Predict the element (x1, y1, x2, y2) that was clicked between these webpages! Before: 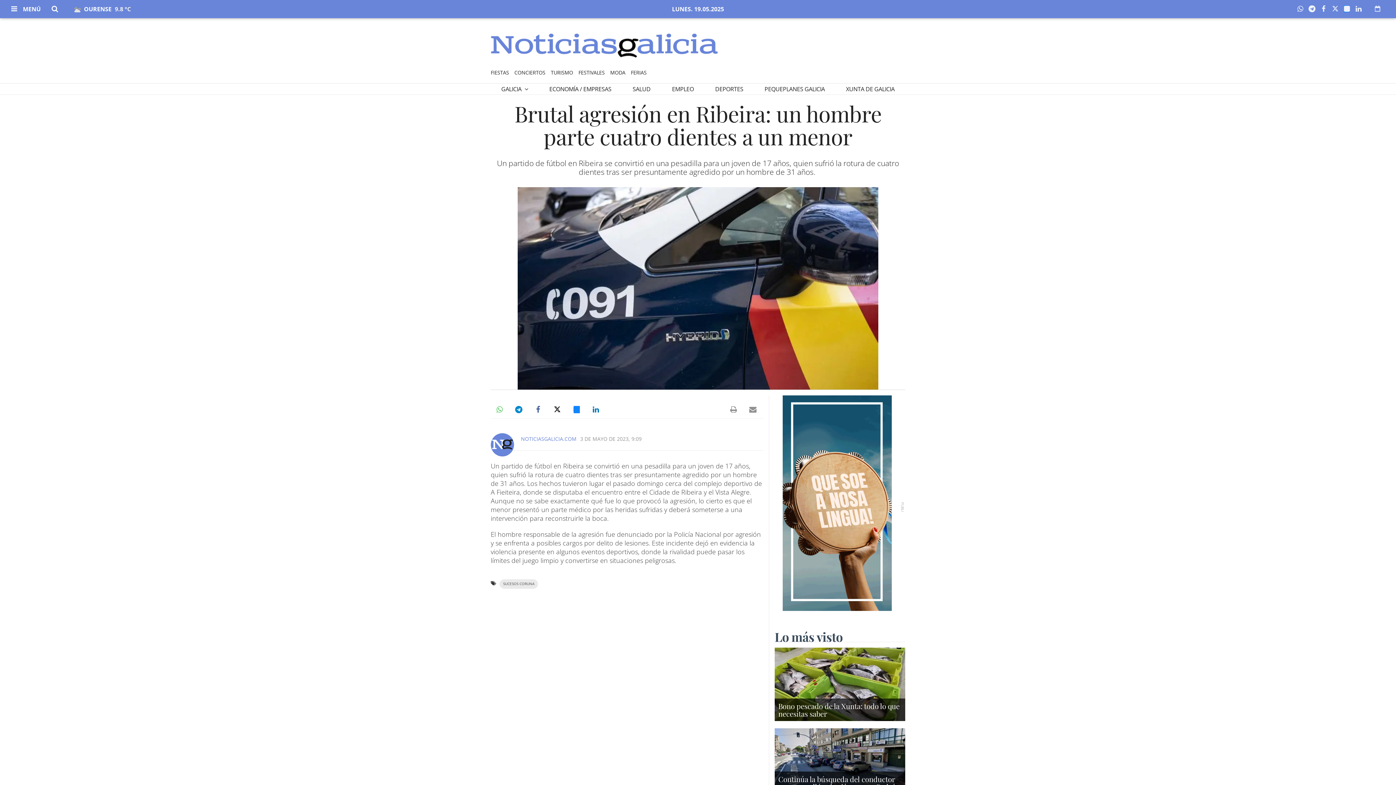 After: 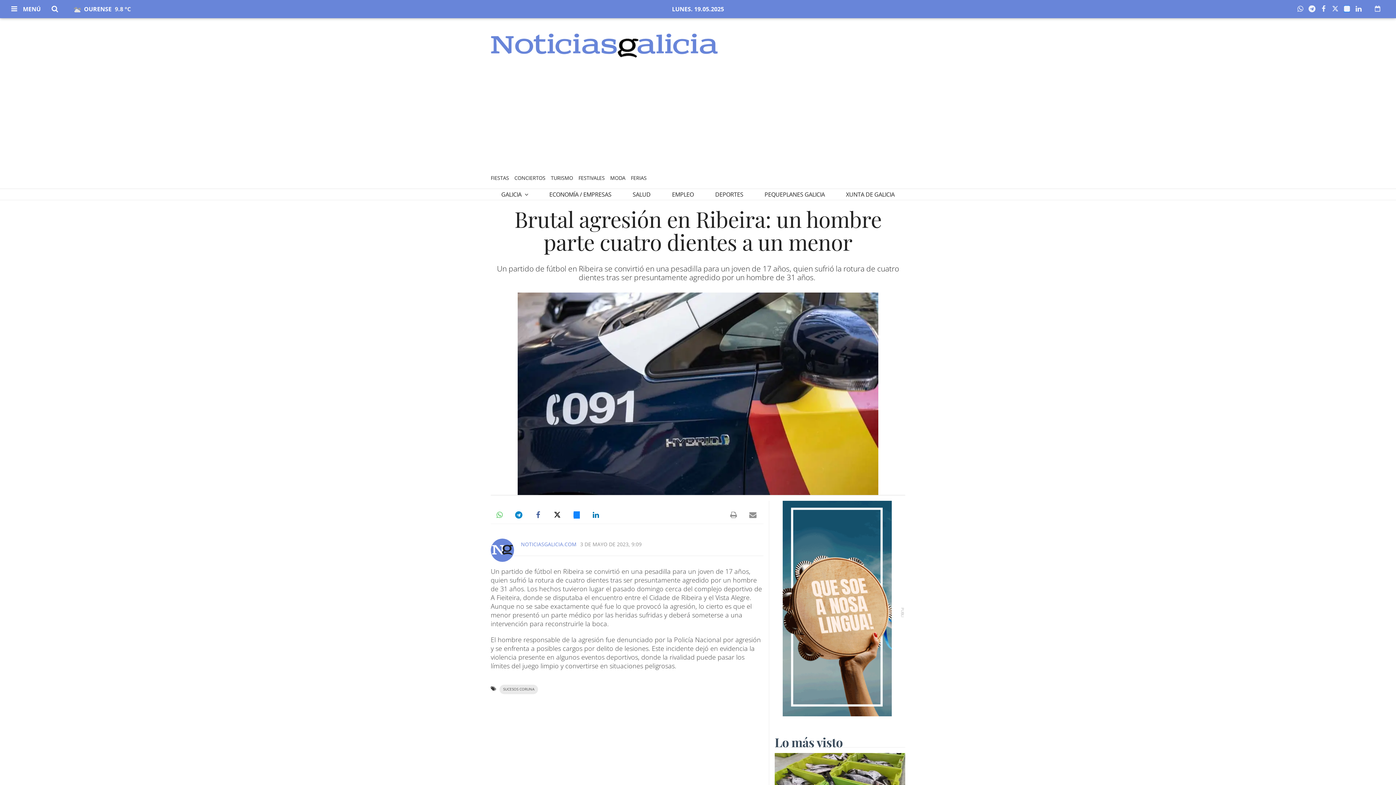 Action: bbox: (510, 401, 527, 418)